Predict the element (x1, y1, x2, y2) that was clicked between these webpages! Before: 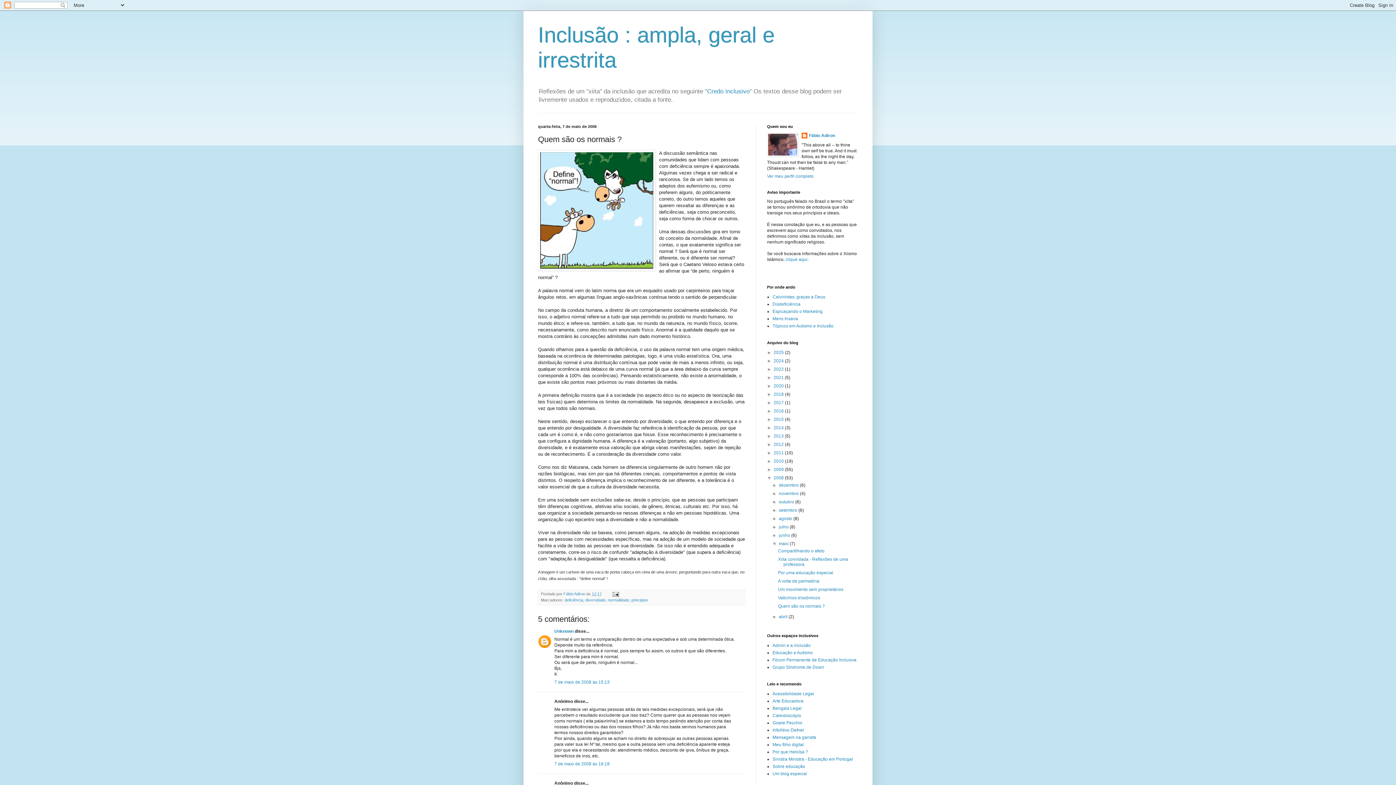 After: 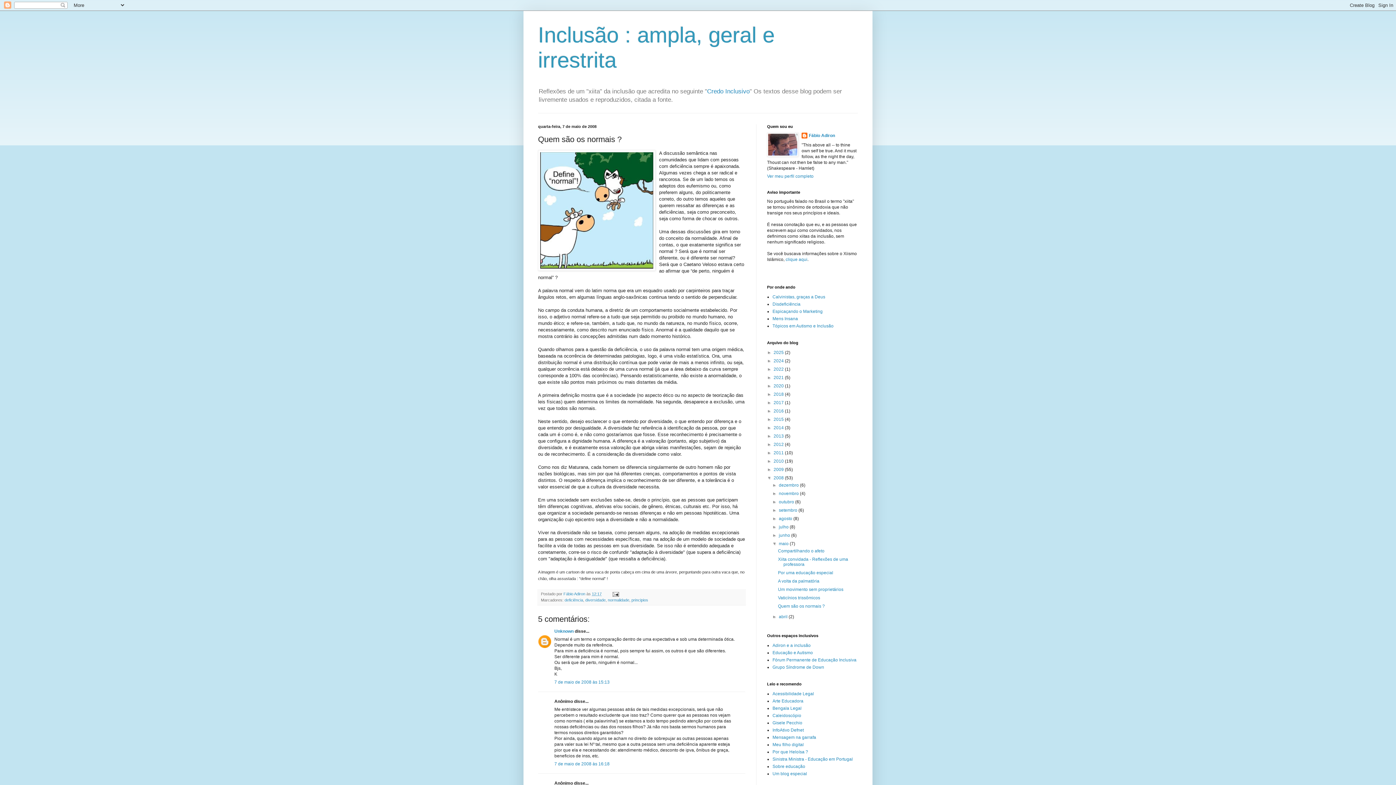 Action: label: Quem são os normais ? bbox: (778, 604, 825, 609)